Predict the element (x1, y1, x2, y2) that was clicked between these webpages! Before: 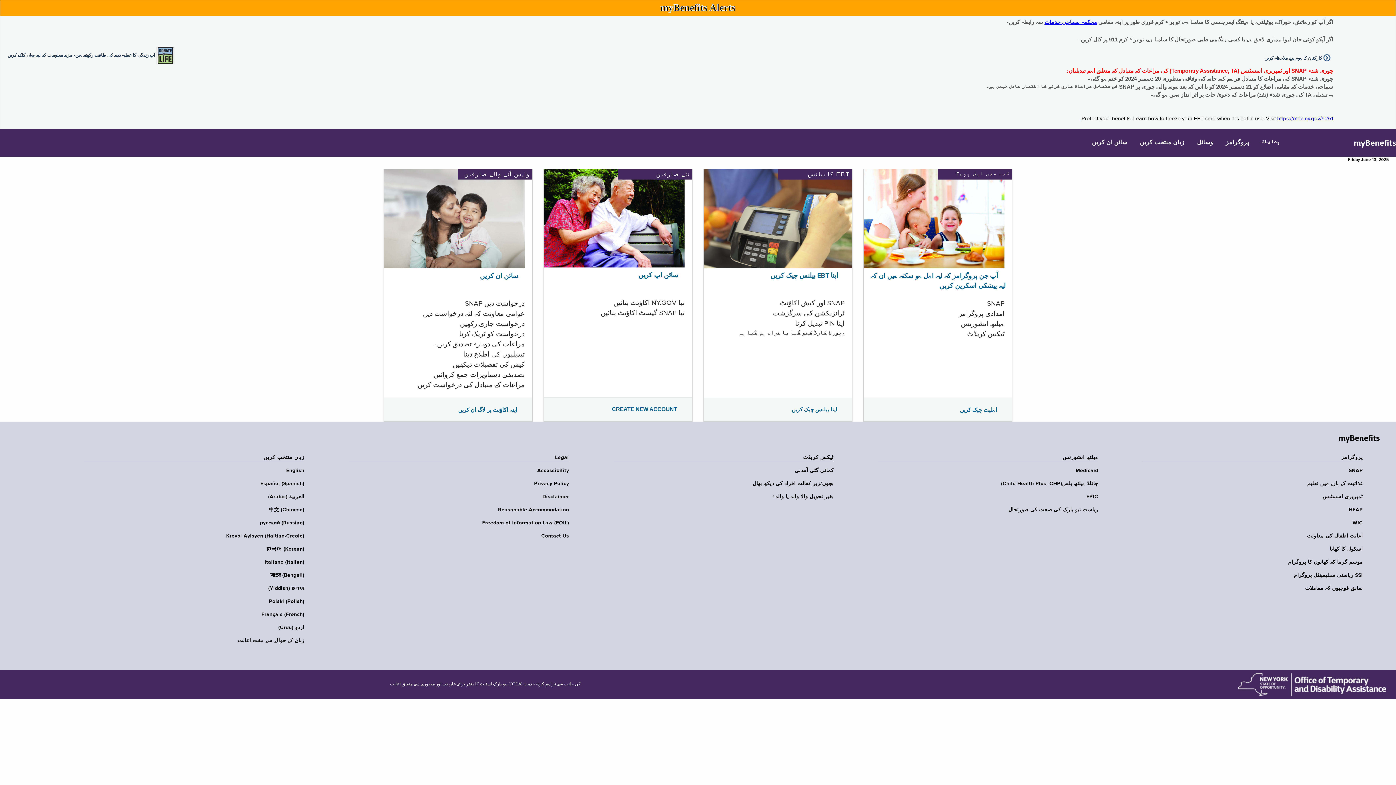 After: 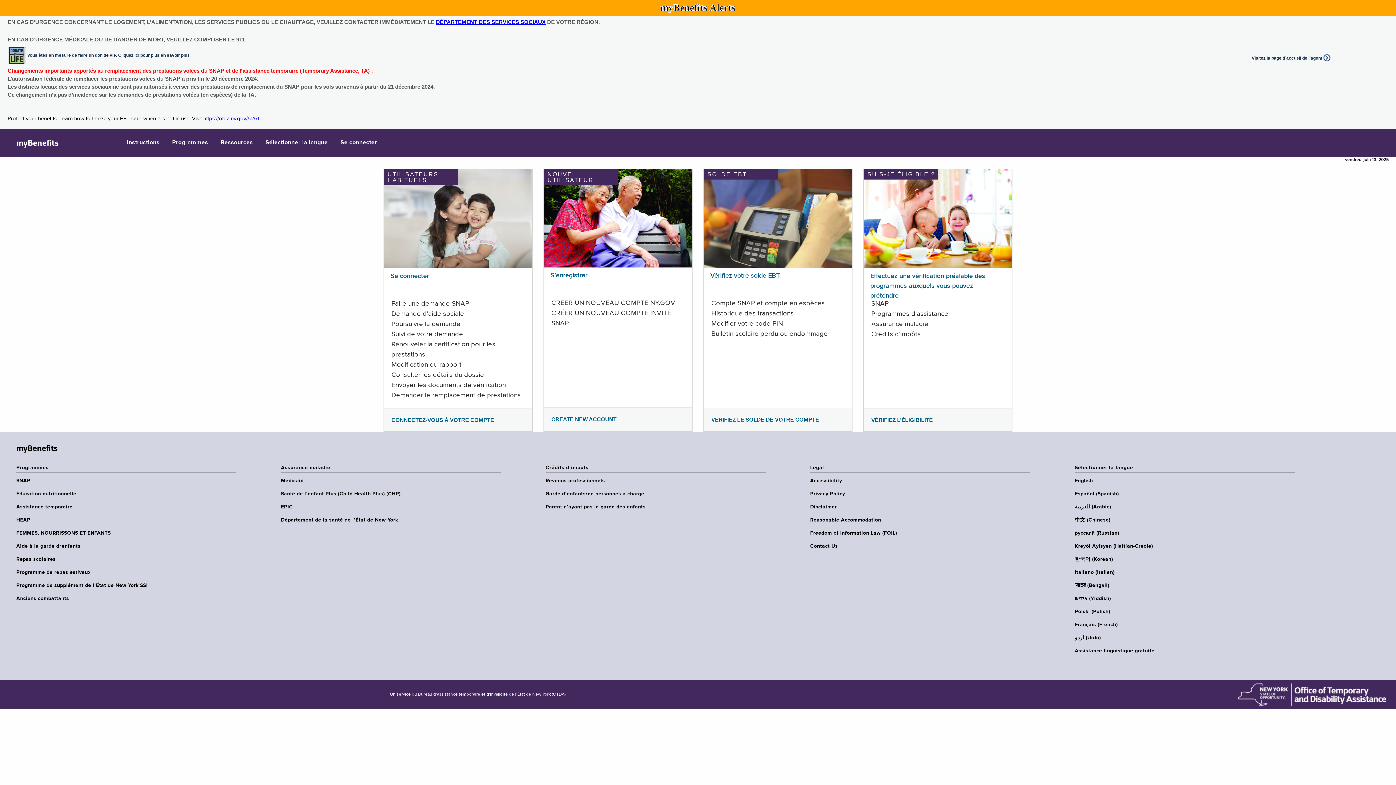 Action: label: Français (French) bbox: (79, 611, 304, 618)